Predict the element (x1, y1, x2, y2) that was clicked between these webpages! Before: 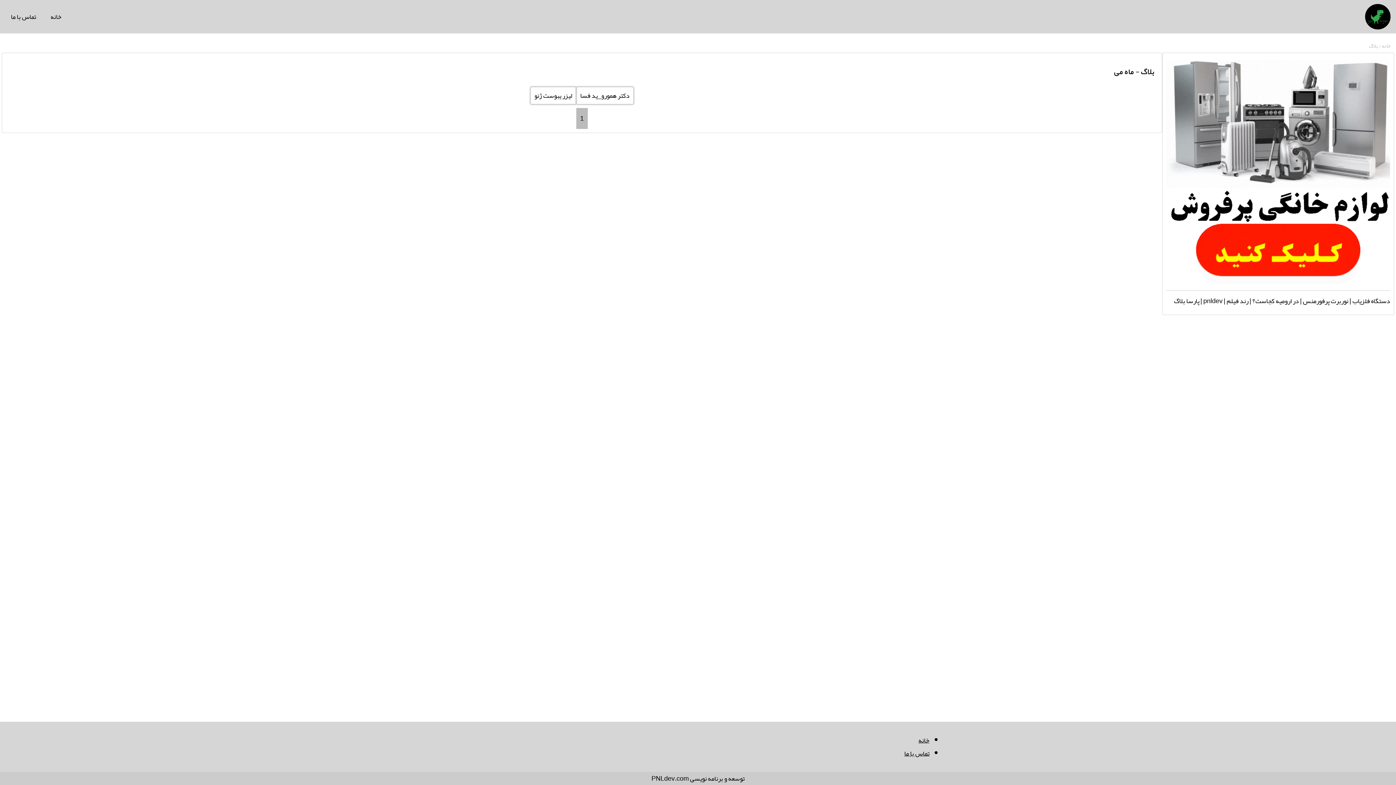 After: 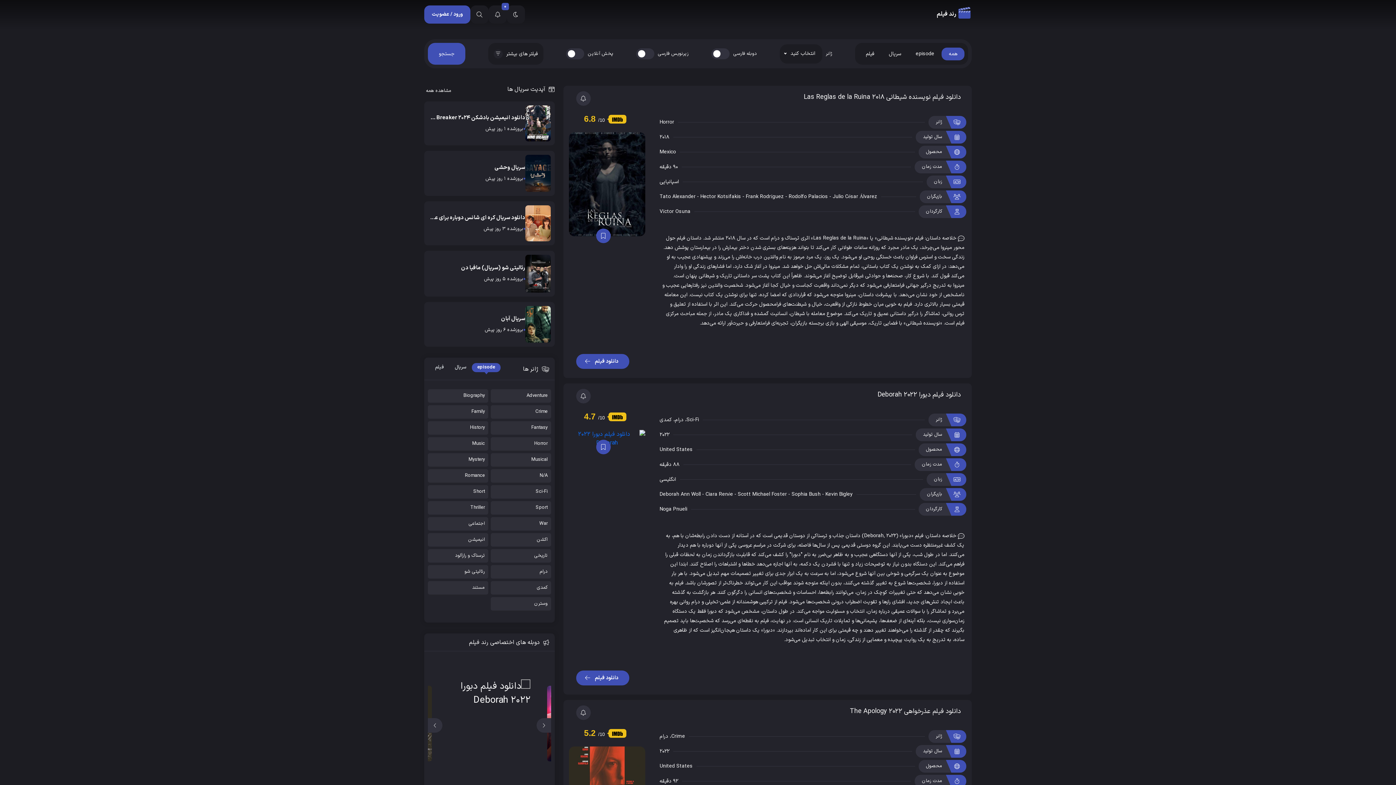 Action: bbox: (1226, 294, 1248, 307) label: رند فیلم